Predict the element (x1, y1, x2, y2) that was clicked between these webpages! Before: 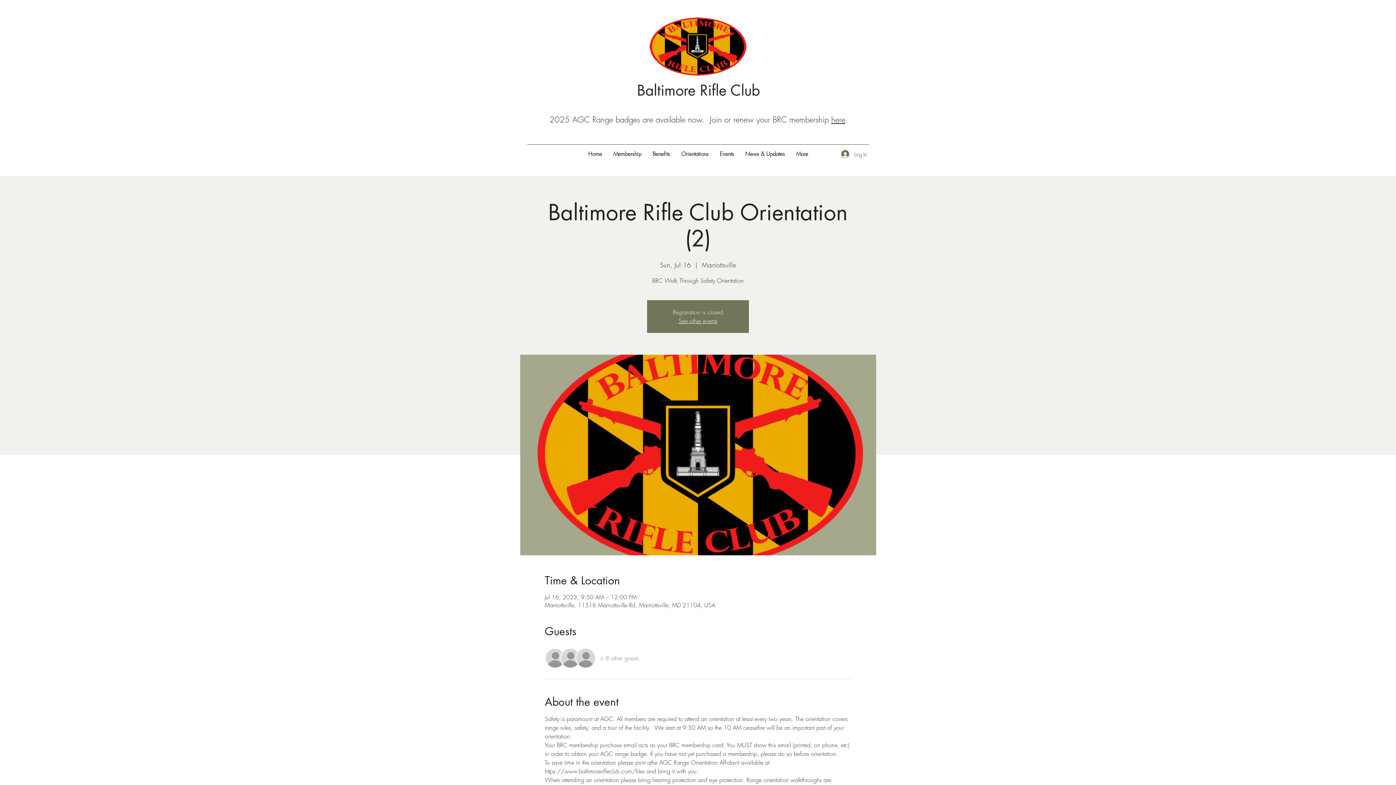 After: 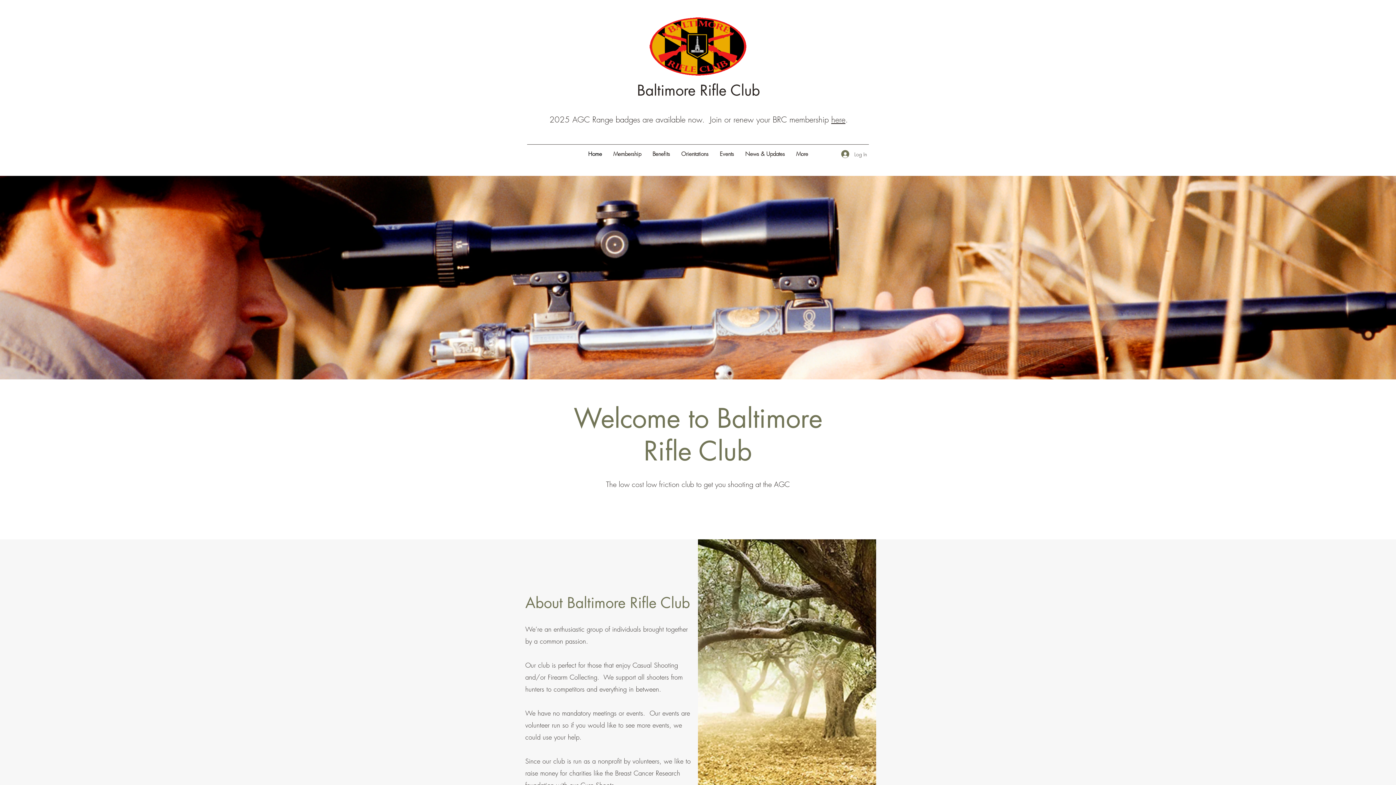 Action: label: See other events bbox: (678, 317, 717, 325)